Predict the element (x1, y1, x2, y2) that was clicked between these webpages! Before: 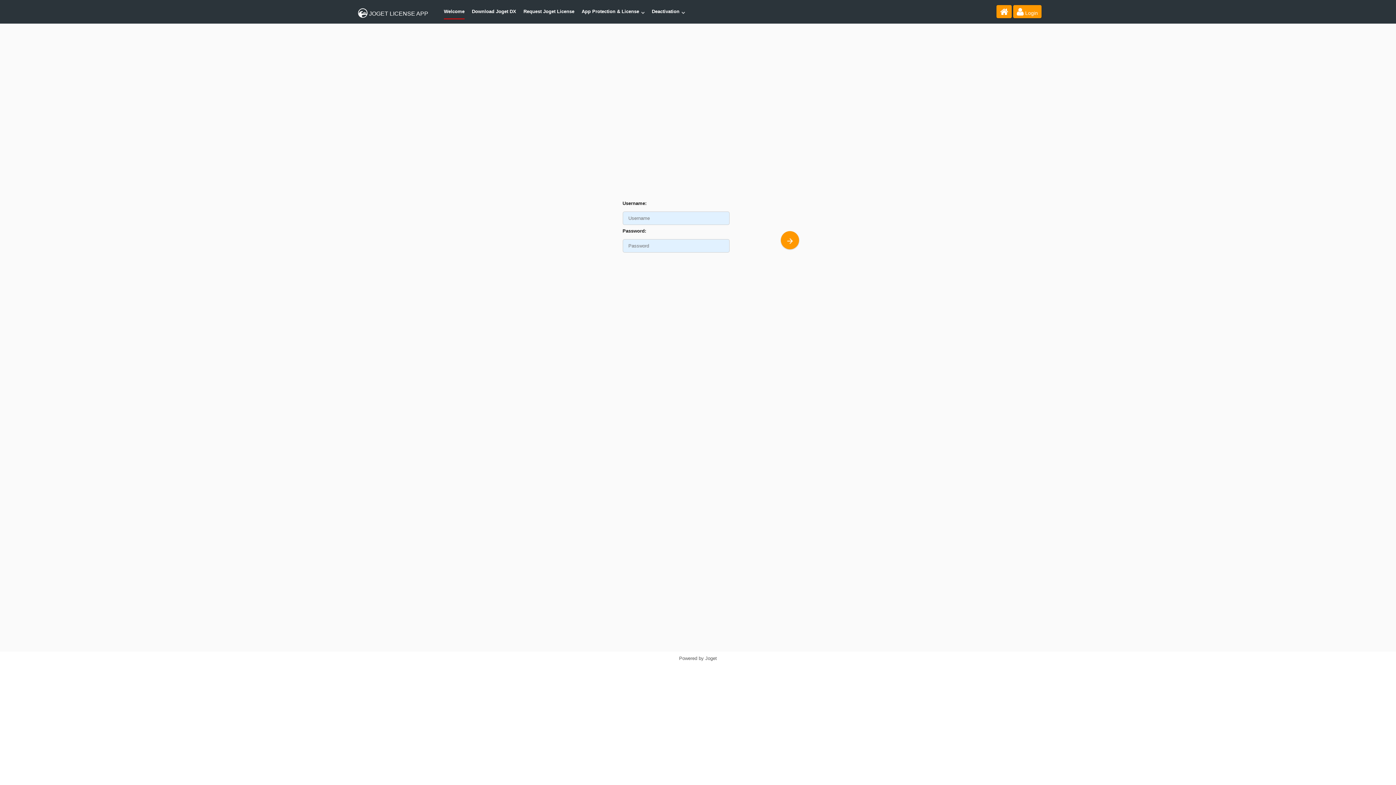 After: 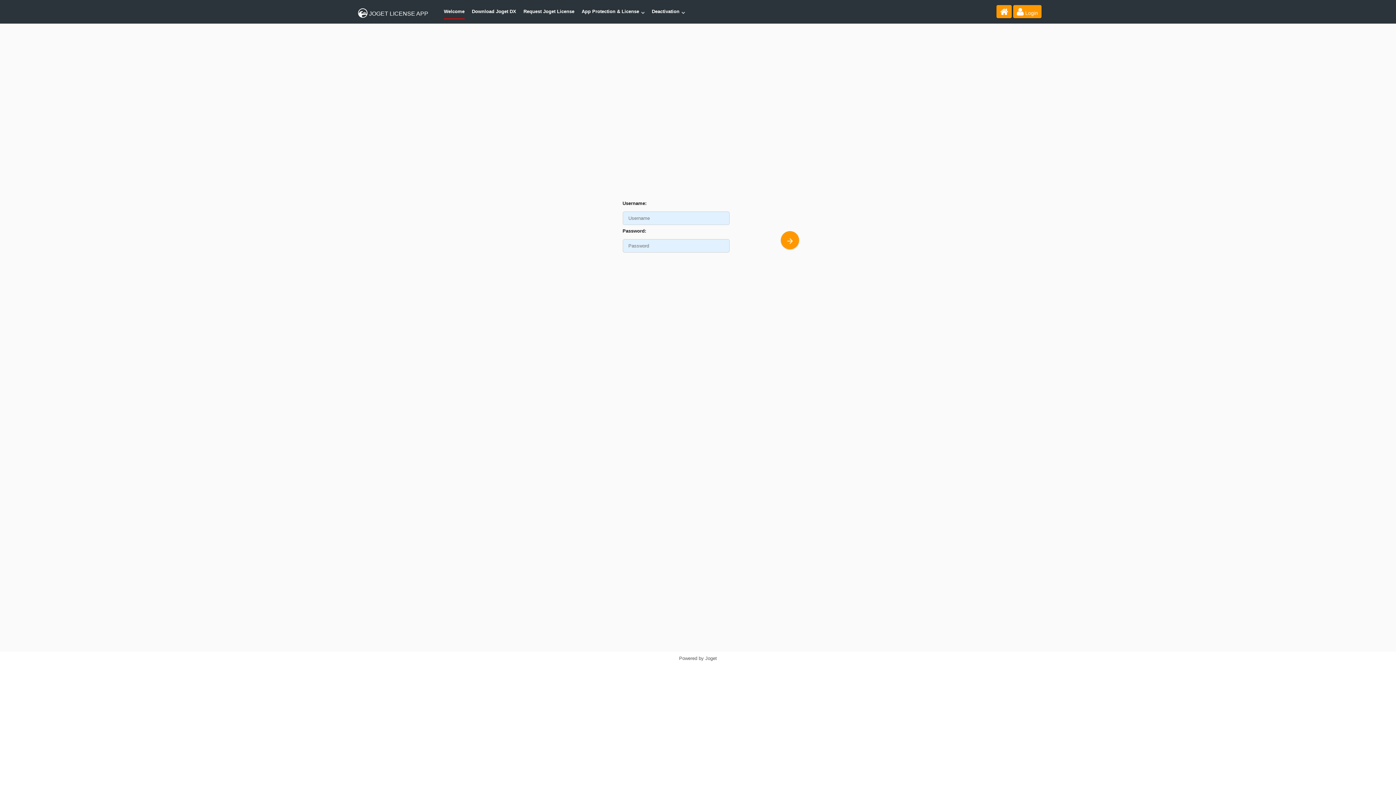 Action: label: Download Joget DX bbox: (472, 6, 516, 18)